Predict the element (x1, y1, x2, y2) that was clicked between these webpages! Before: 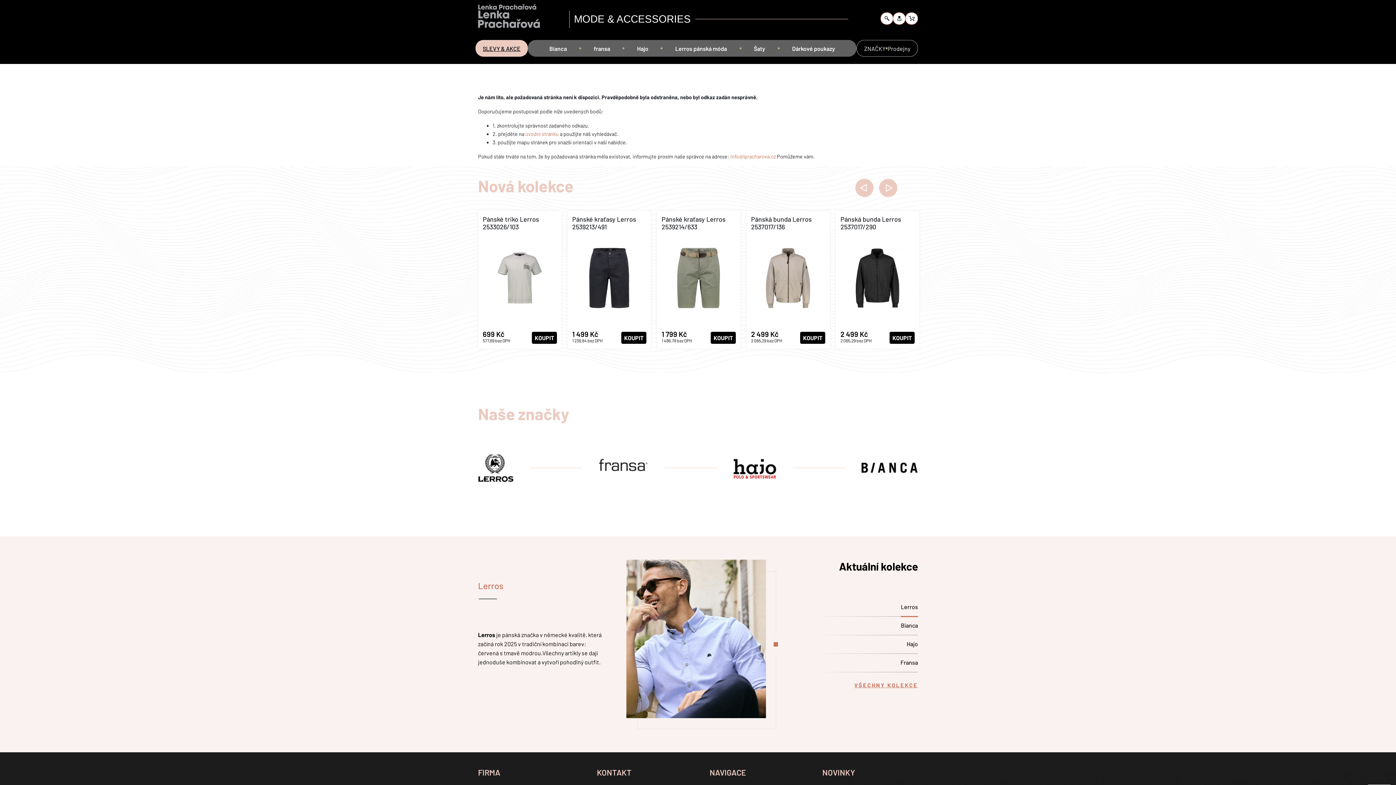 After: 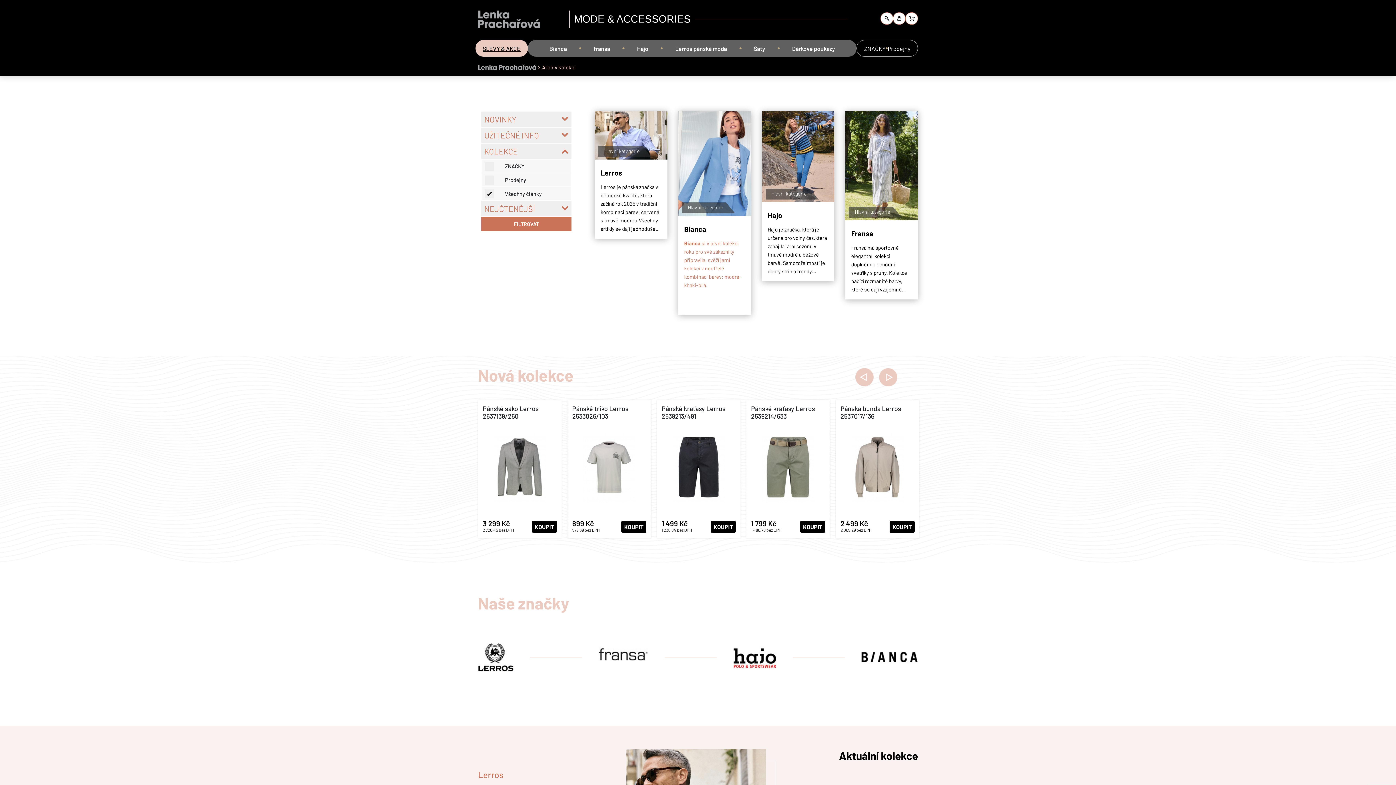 Action: label: VŠECHNY KOLEKCE bbox: (816, 681, 918, 690)